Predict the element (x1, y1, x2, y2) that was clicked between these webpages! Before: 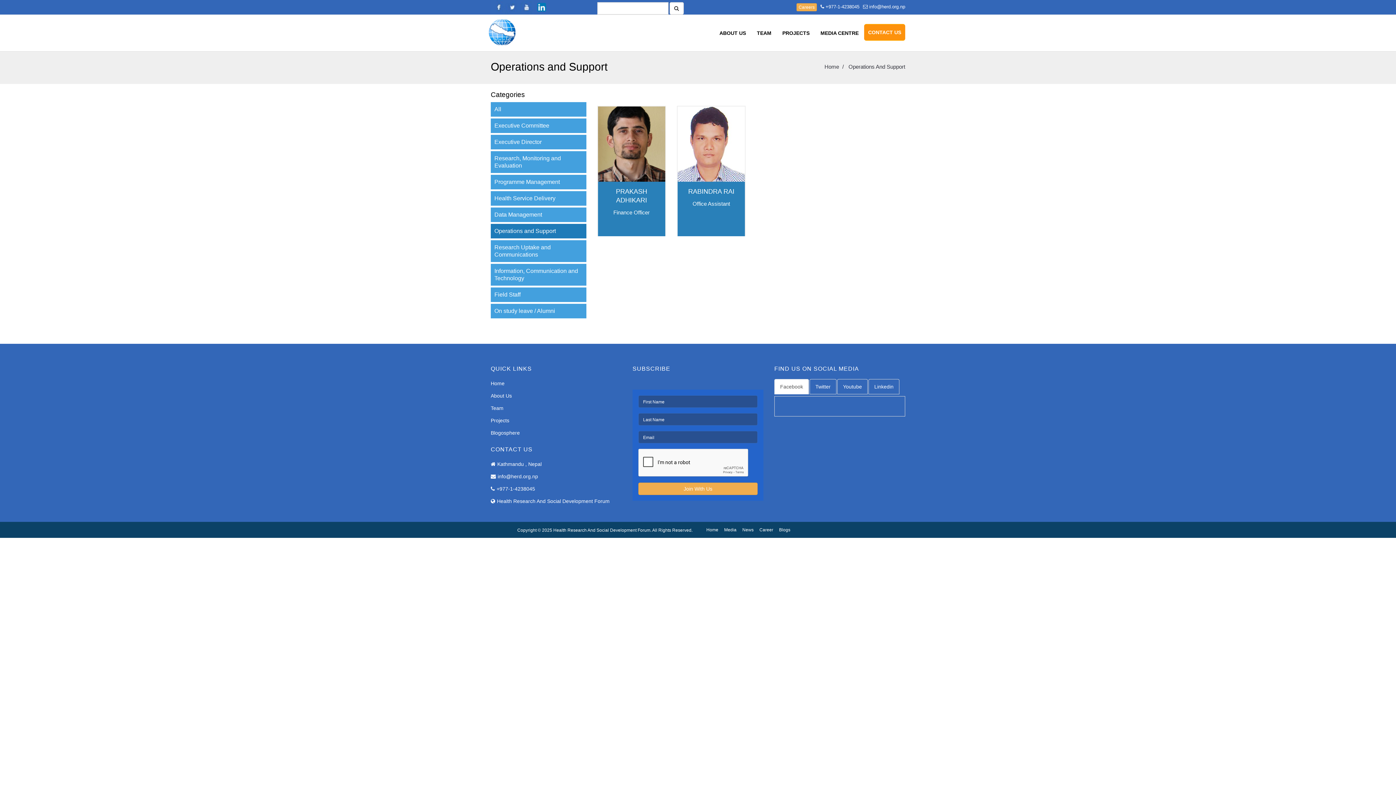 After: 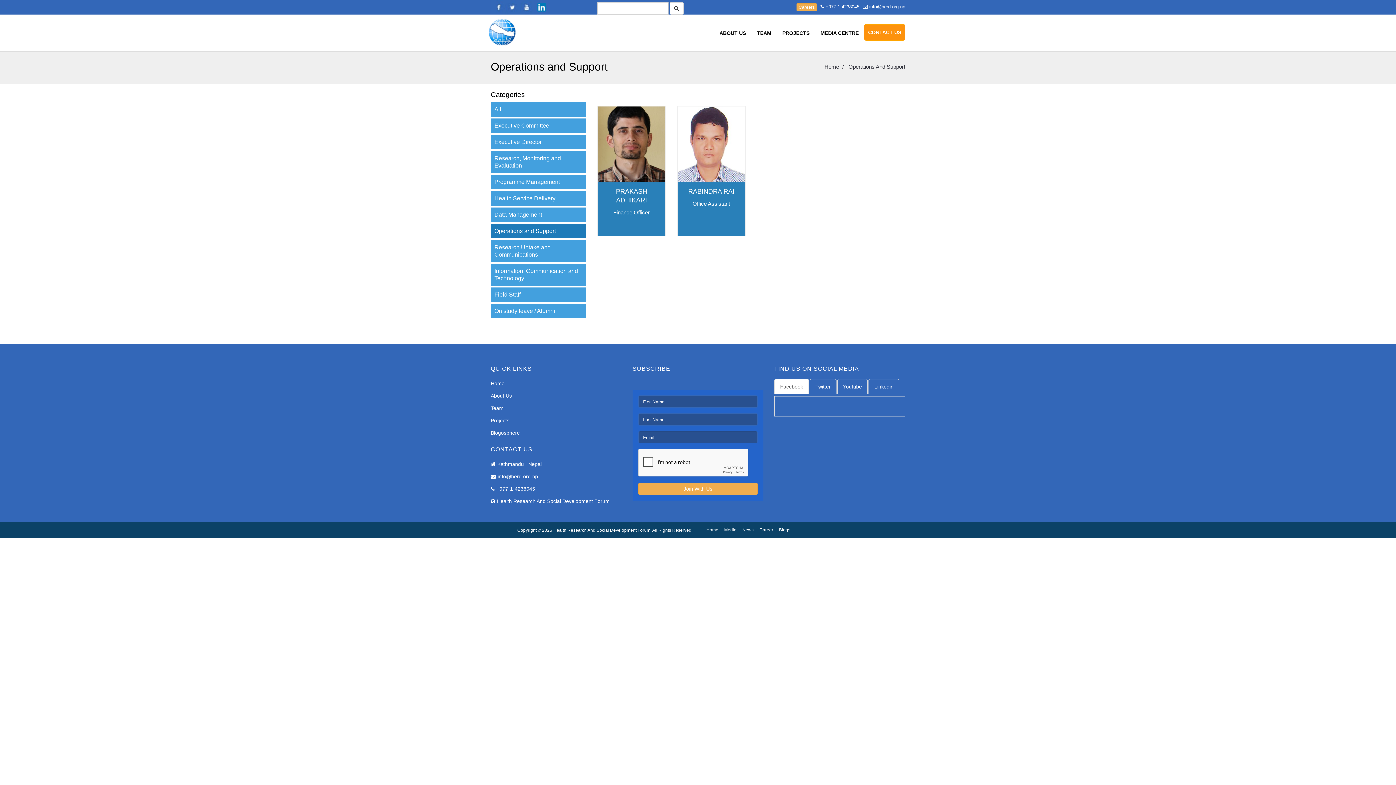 Action: bbox: (490, 0, 505, 14)